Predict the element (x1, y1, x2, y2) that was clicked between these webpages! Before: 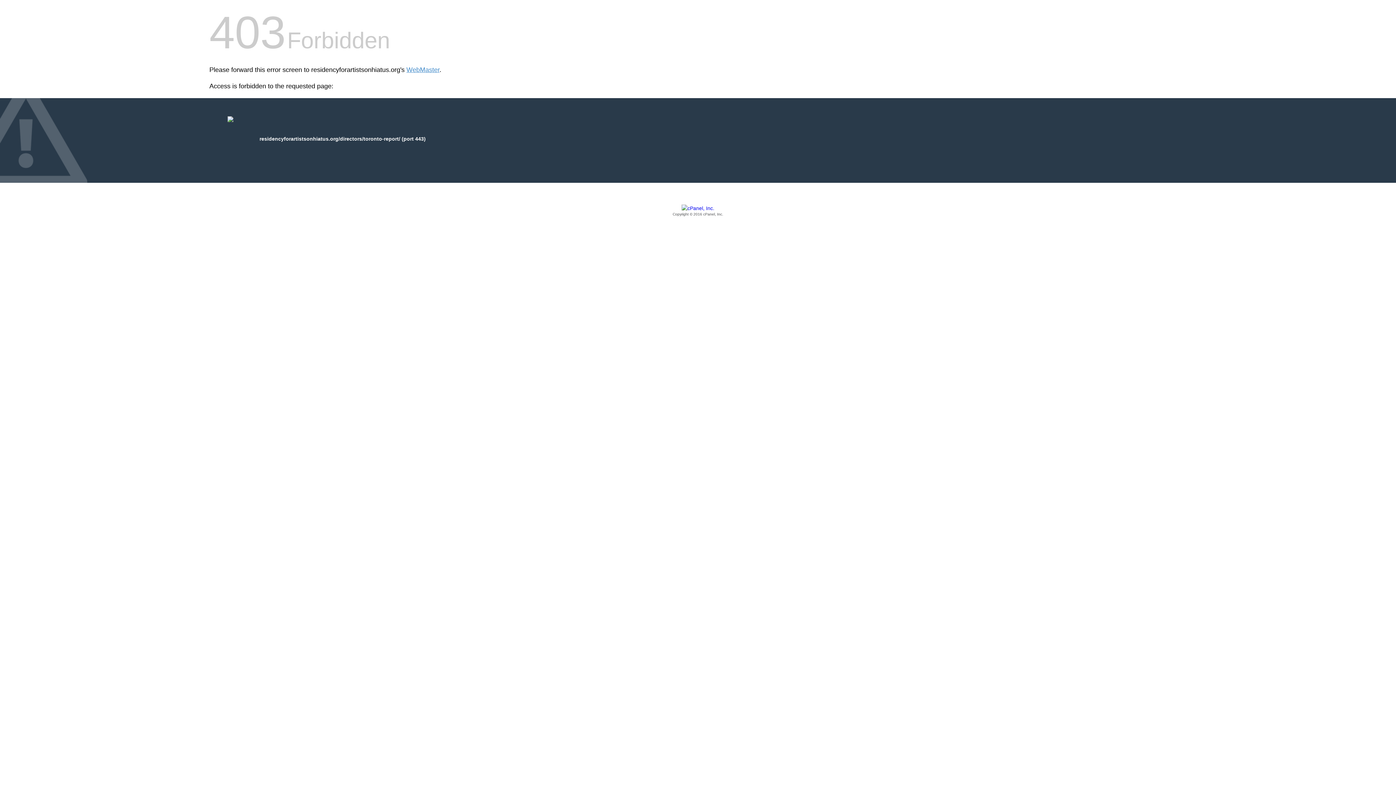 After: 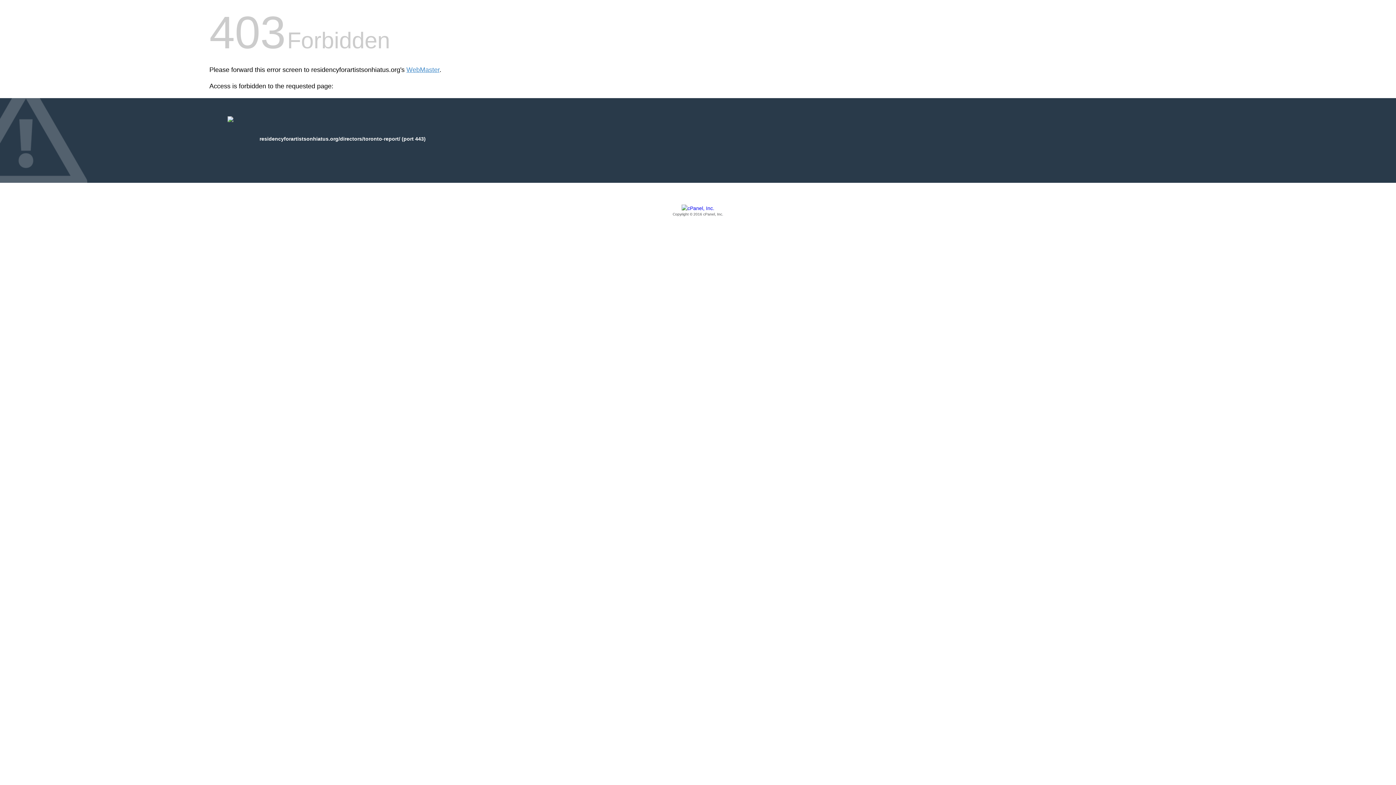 Action: bbox: (209, 205, 1186, 217) label: Copyright © 2016 cPanel, Inc.